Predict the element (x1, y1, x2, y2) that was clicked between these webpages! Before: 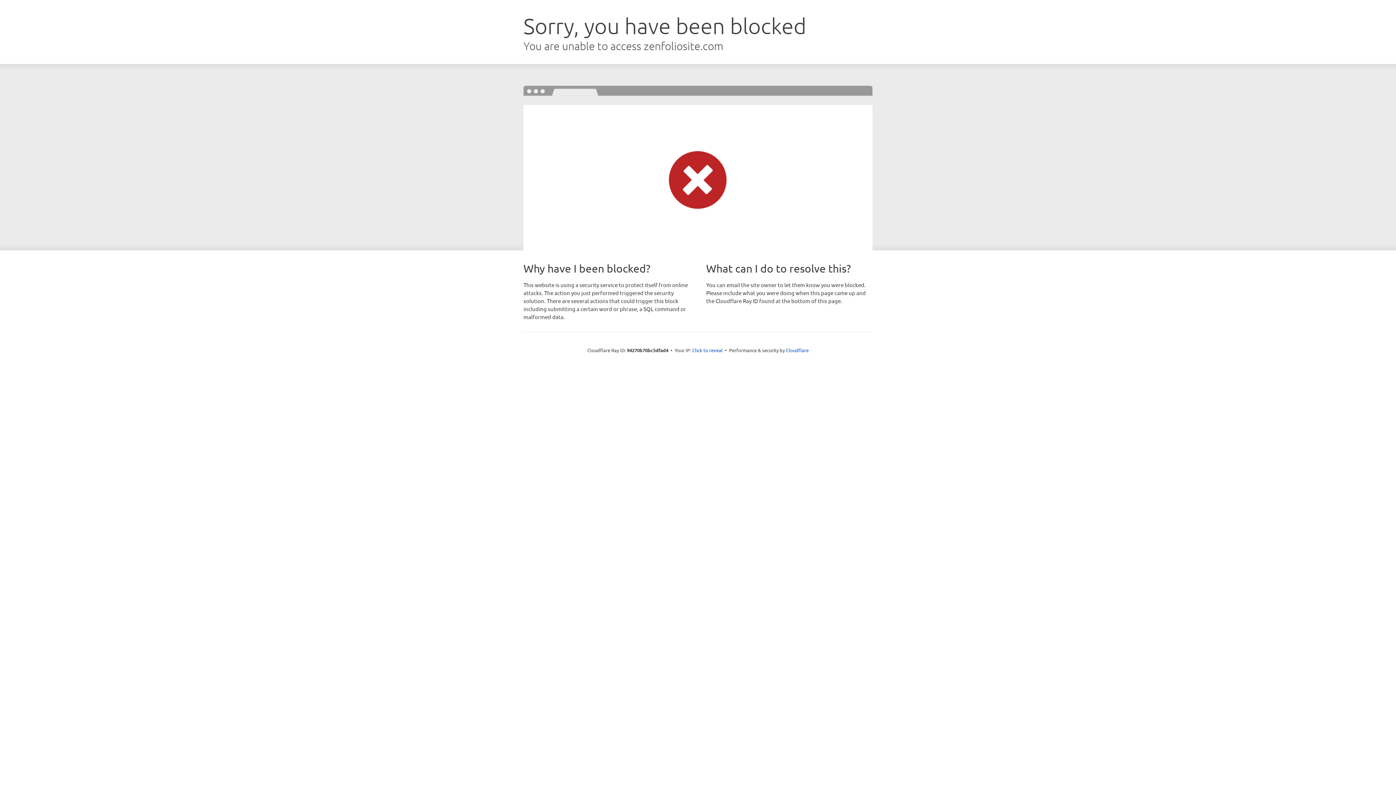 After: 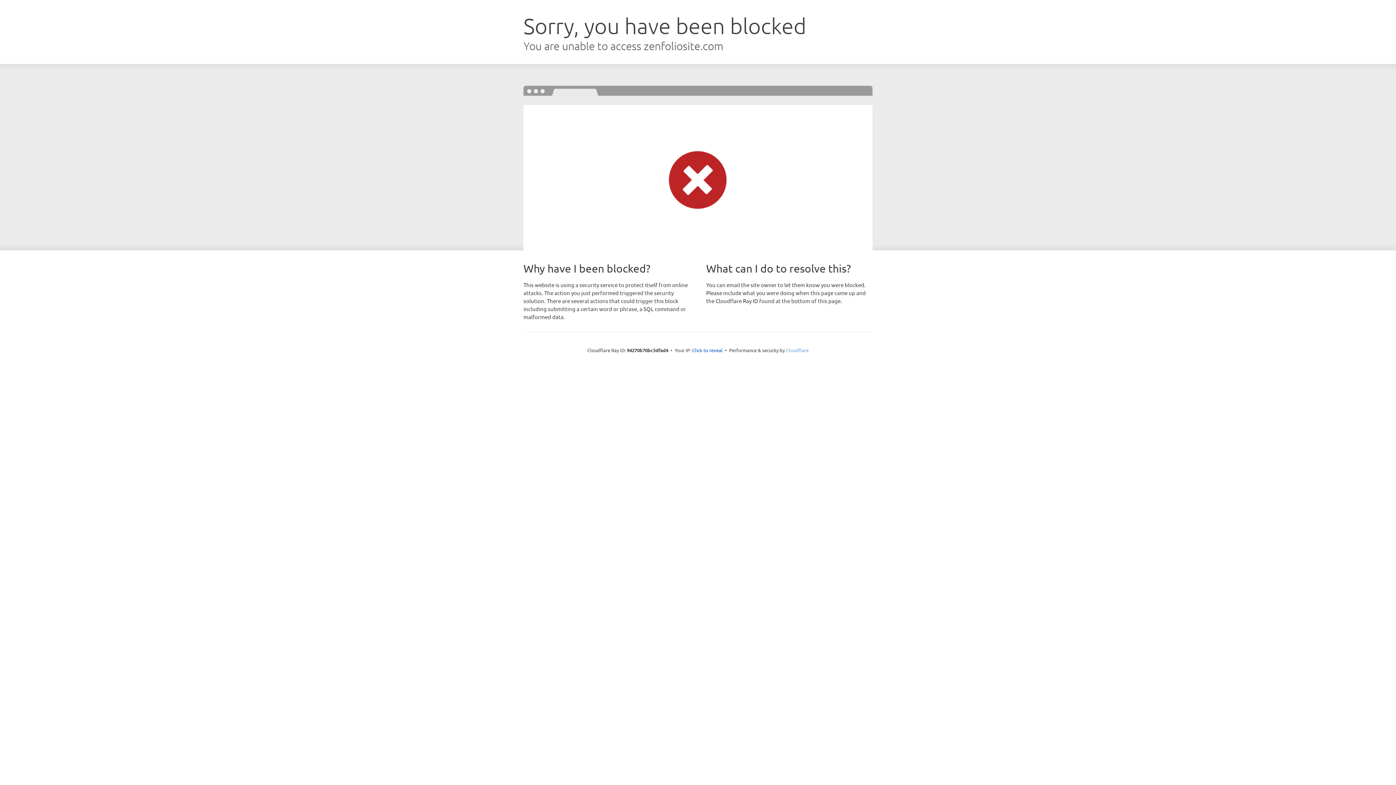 Action: label: Cloudflare bbox: (786, 347, 808, 353)